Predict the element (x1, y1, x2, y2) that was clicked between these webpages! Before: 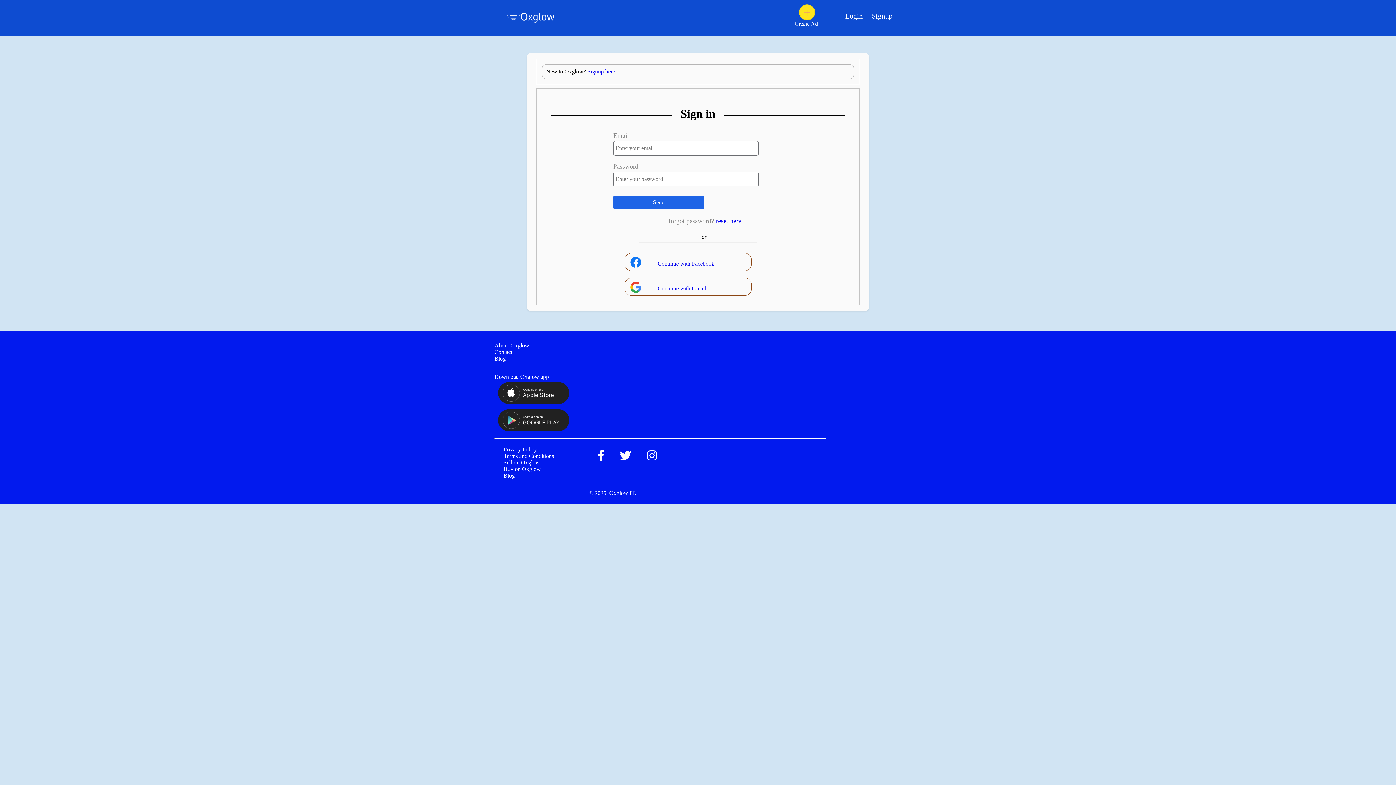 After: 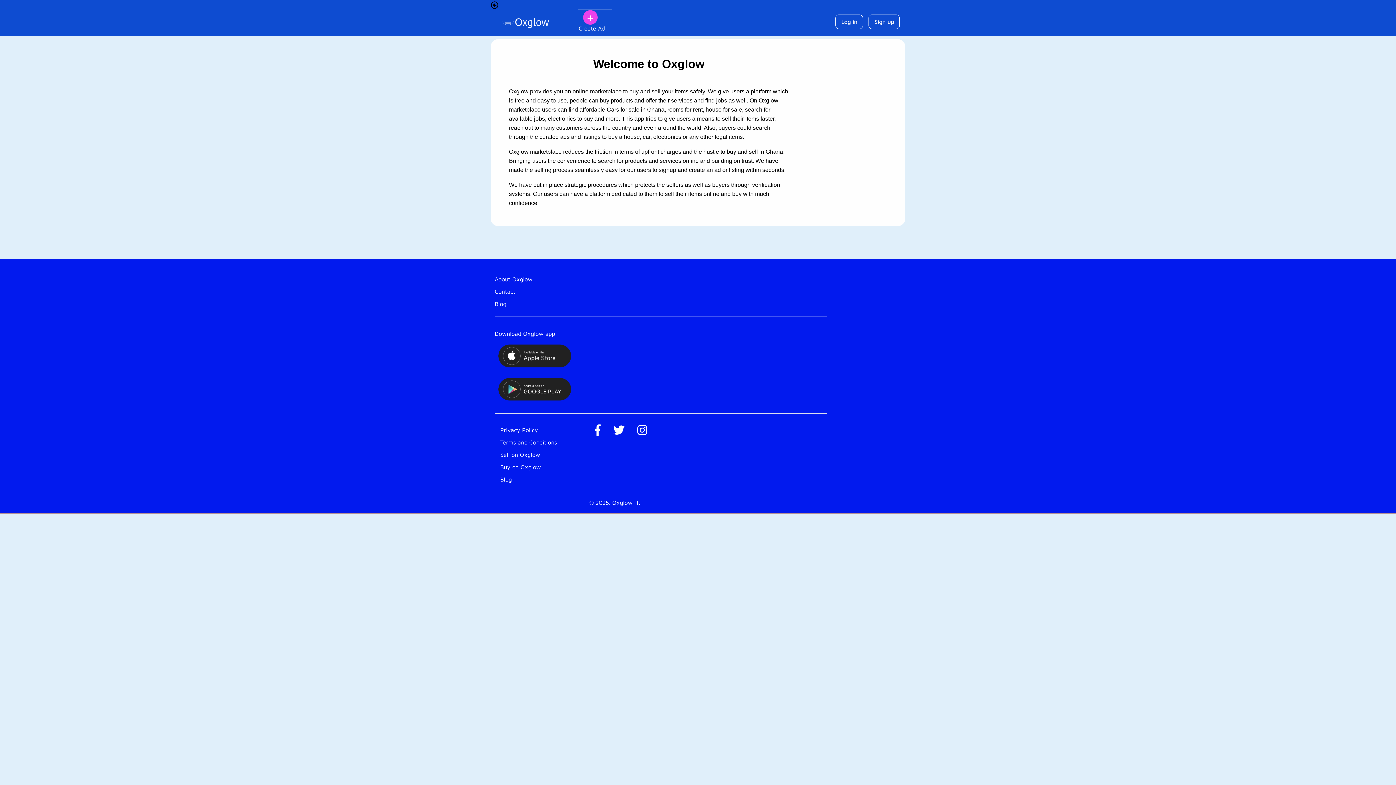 Action: label: About Oxglow bbox: (494, 342, 529, 348)